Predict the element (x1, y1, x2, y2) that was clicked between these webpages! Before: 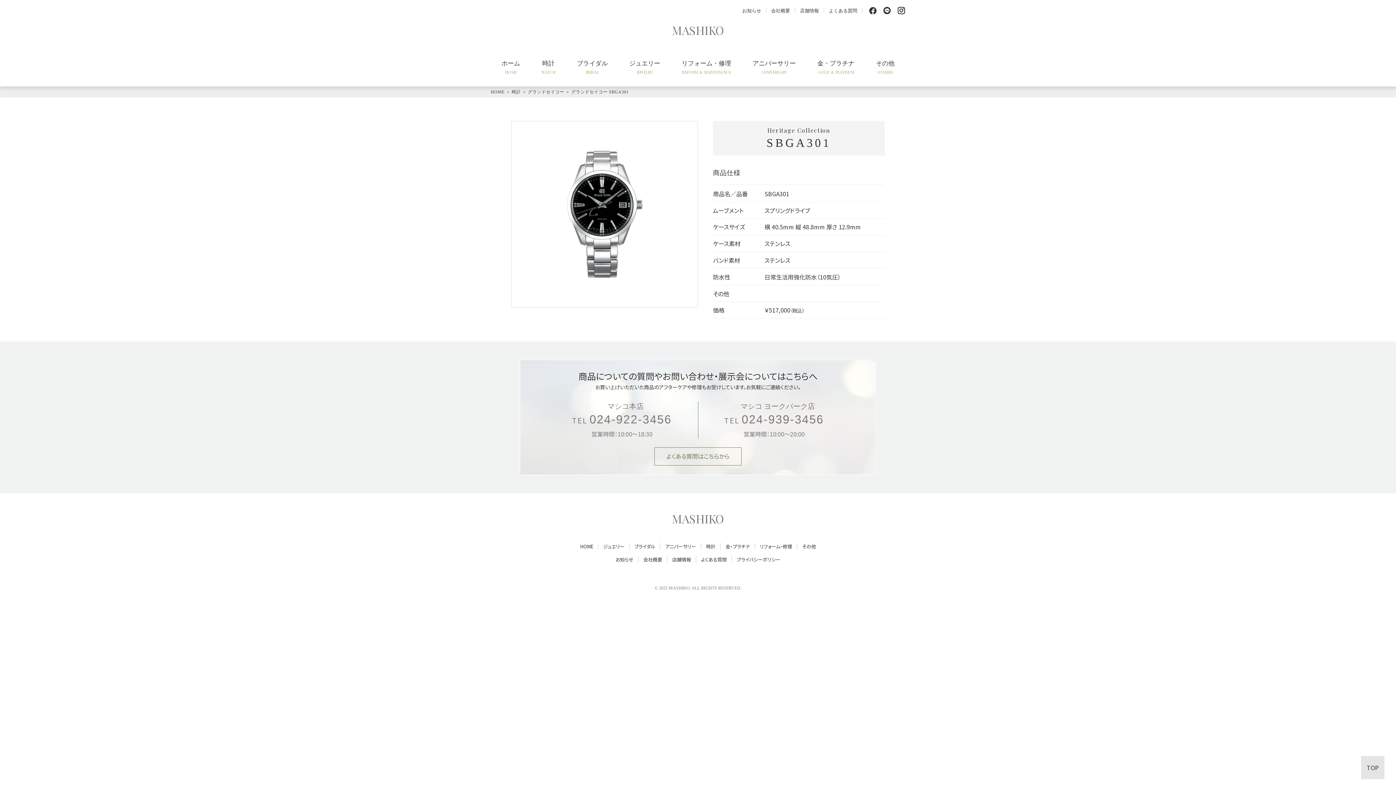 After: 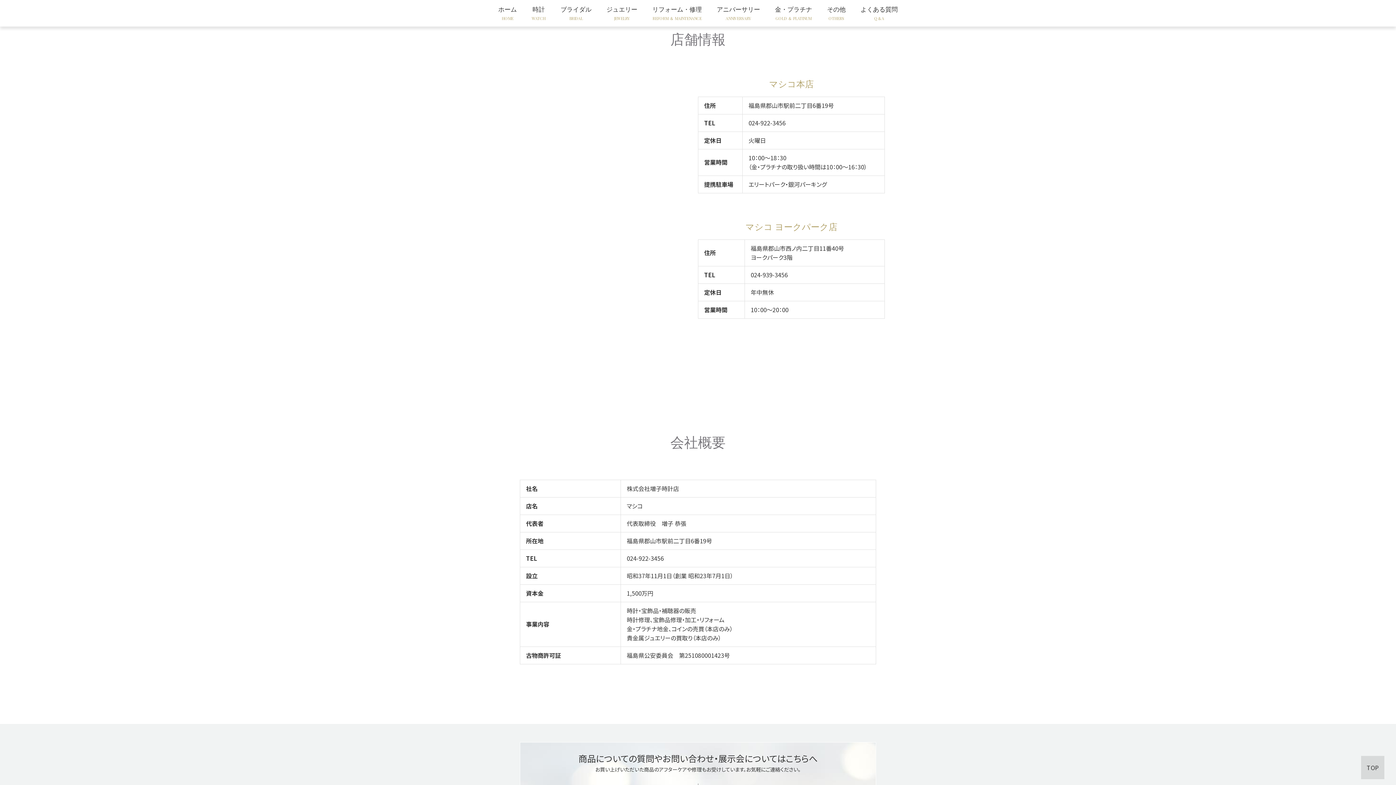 Action: bbox: (796, 7, 823, 13) label: 店舗情報